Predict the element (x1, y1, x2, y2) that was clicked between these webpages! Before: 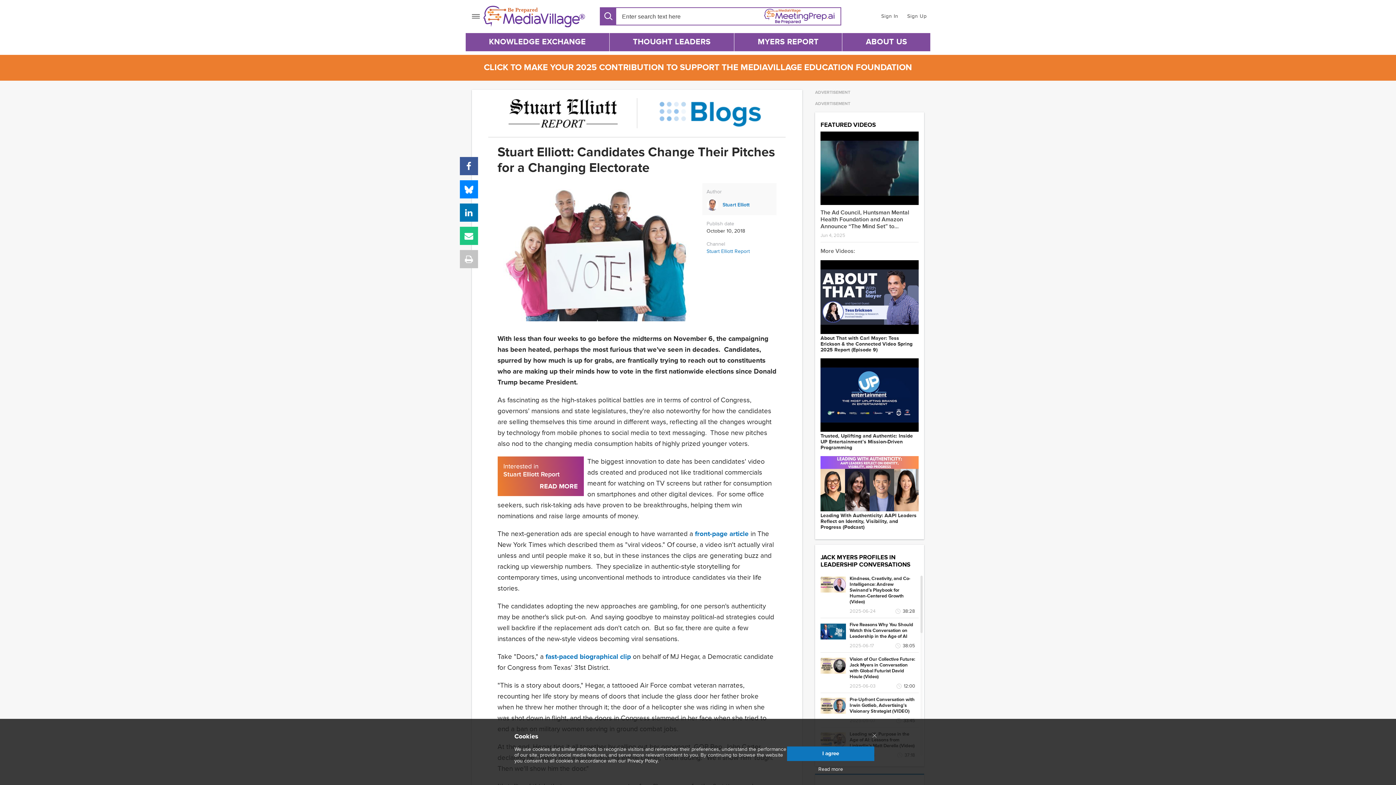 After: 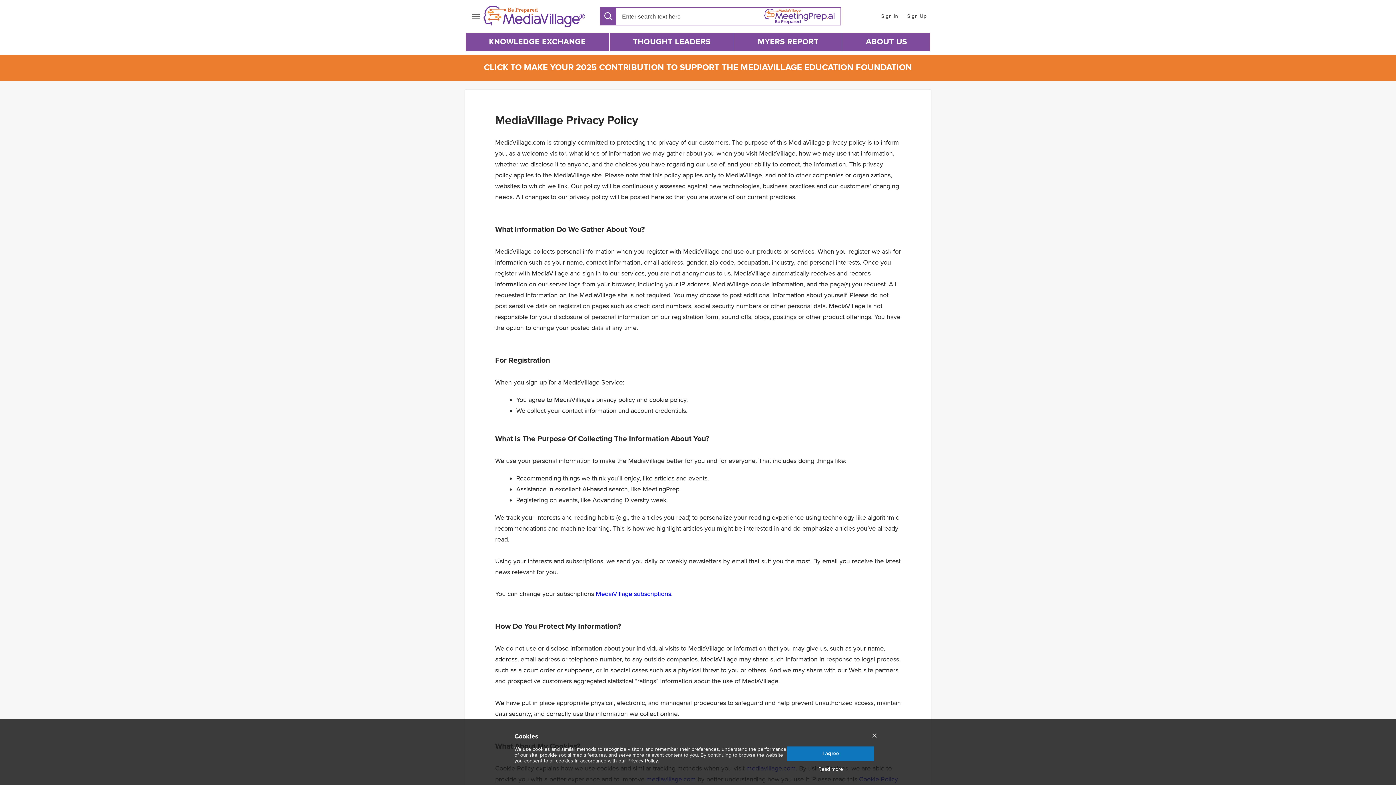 Action: bbox: (627, 758, 658, 764) label: Privacy Policy.